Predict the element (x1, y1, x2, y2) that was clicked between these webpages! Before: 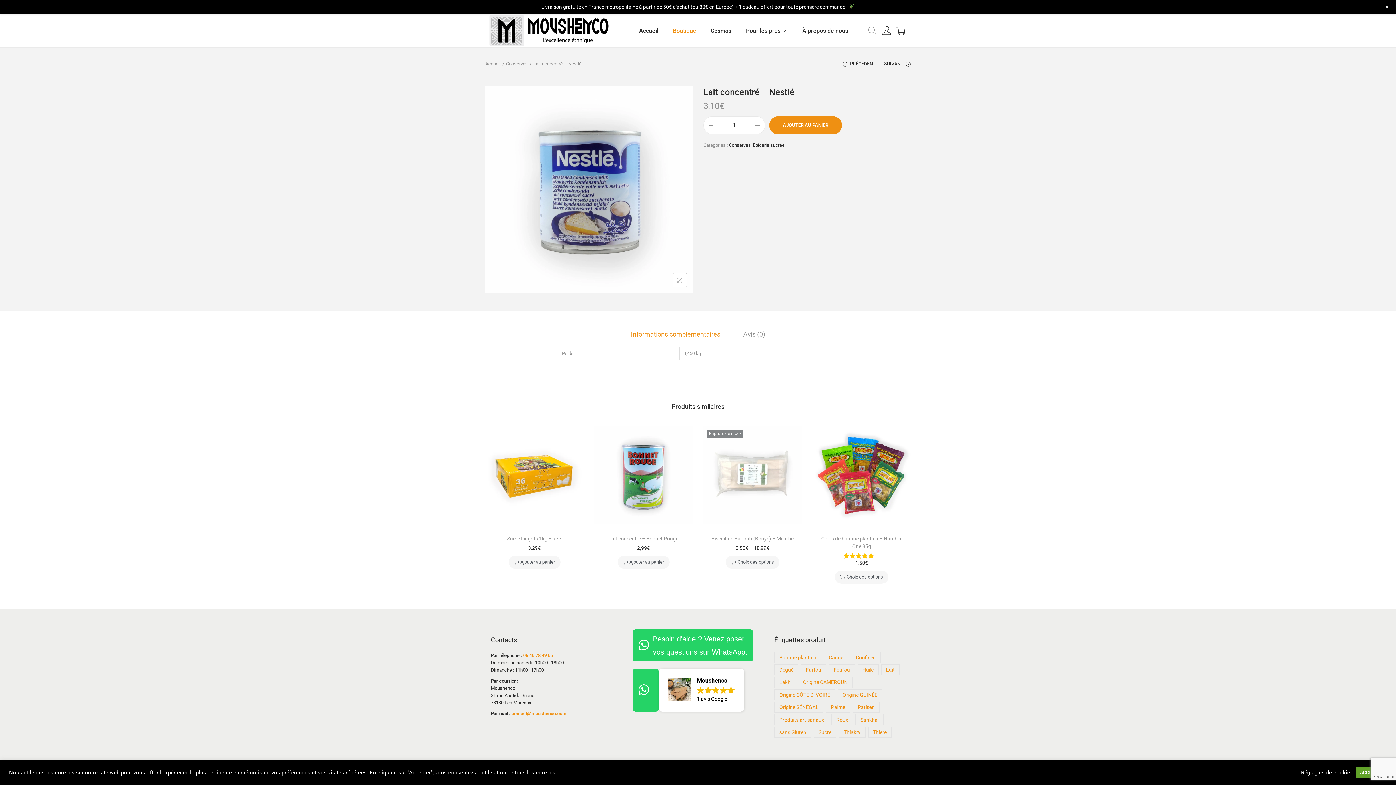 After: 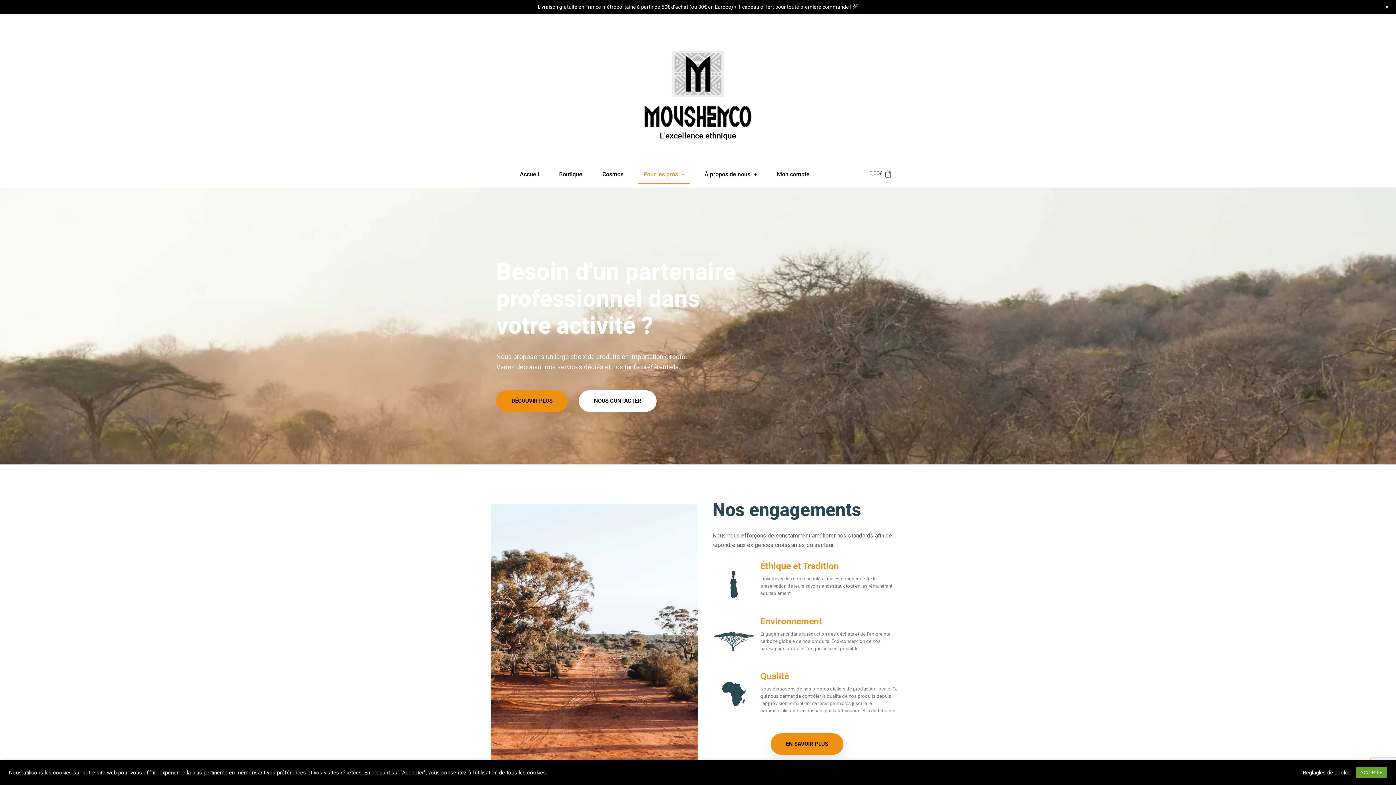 Action: label: Pour les pros bbox: (746, 14, 788, 47)